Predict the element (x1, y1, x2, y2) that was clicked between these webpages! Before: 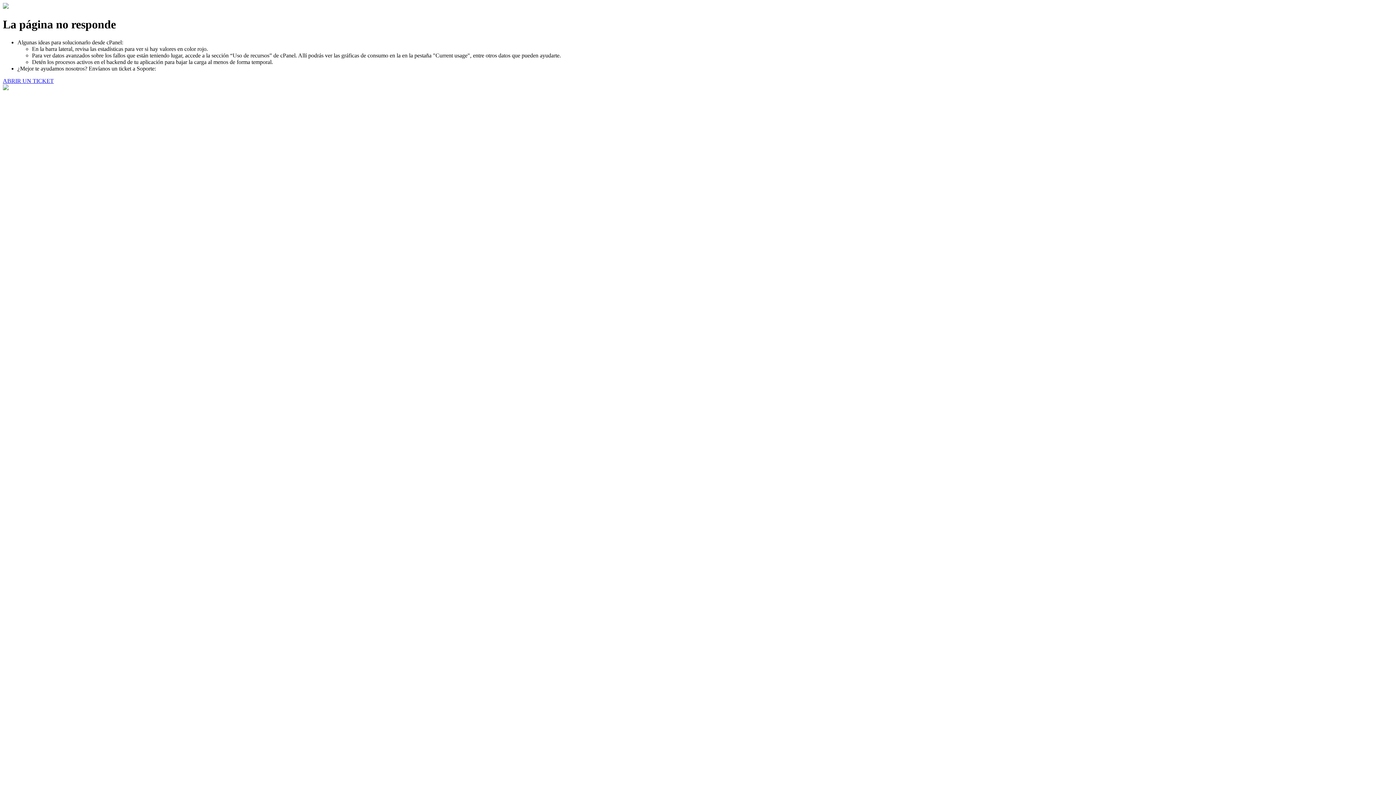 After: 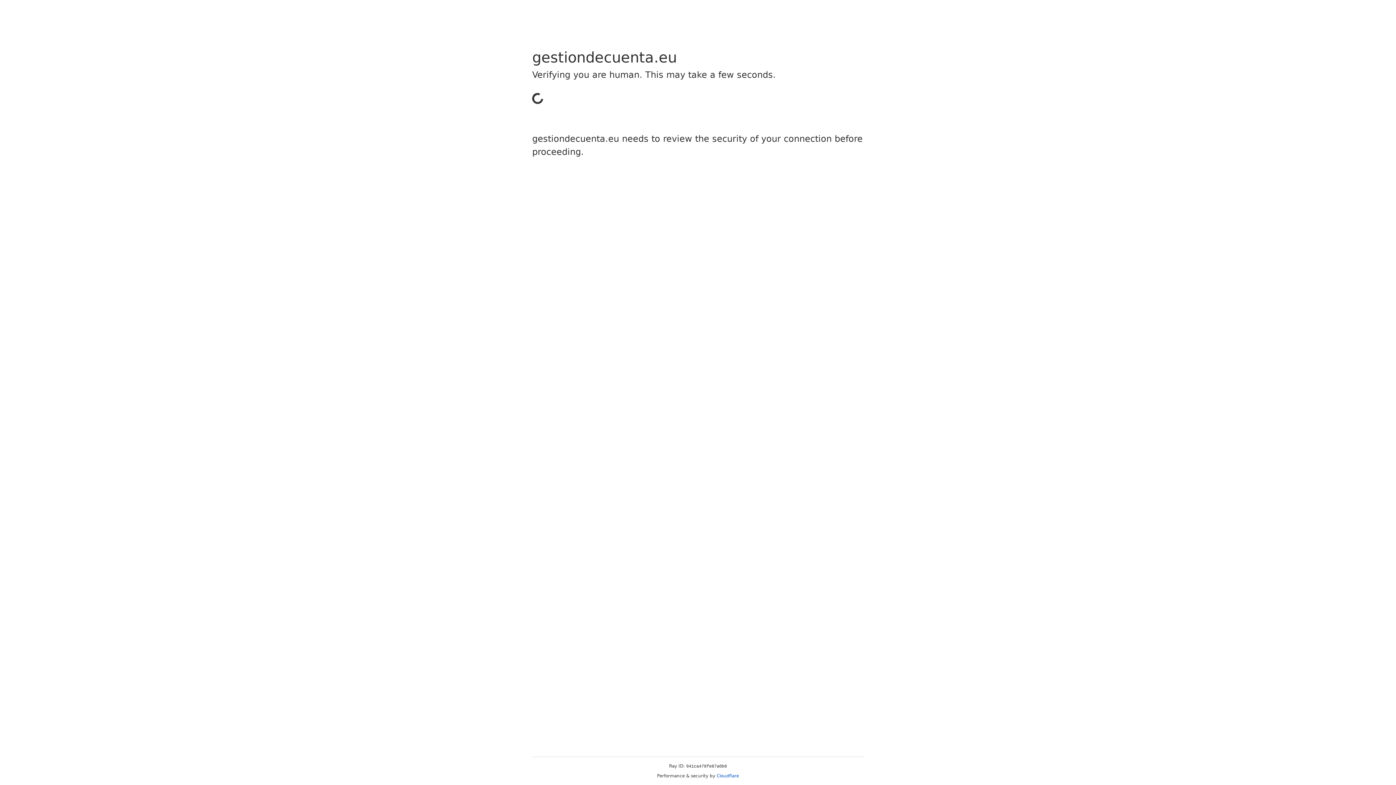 Action: bbox: (2, 77, 53, 83) label: ABRIR UN TICKET